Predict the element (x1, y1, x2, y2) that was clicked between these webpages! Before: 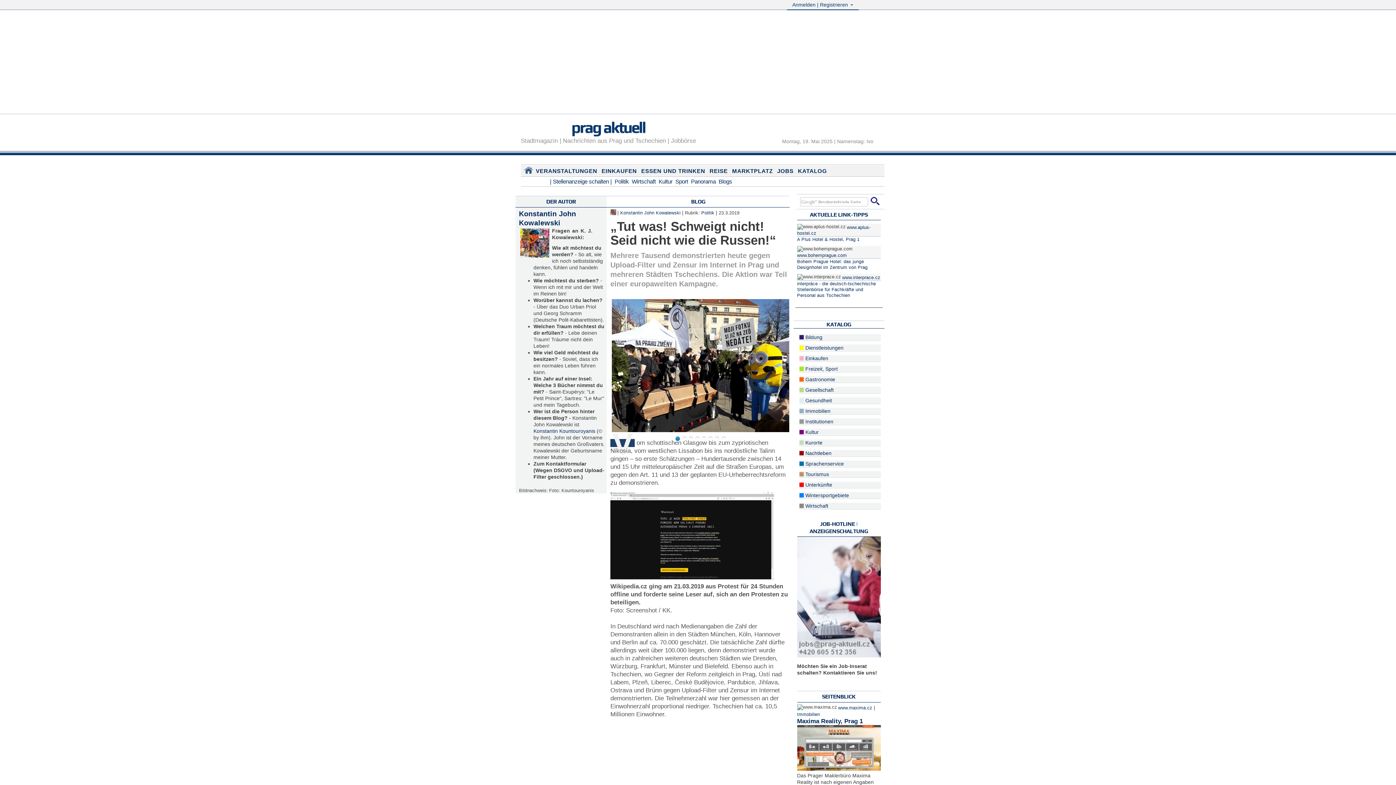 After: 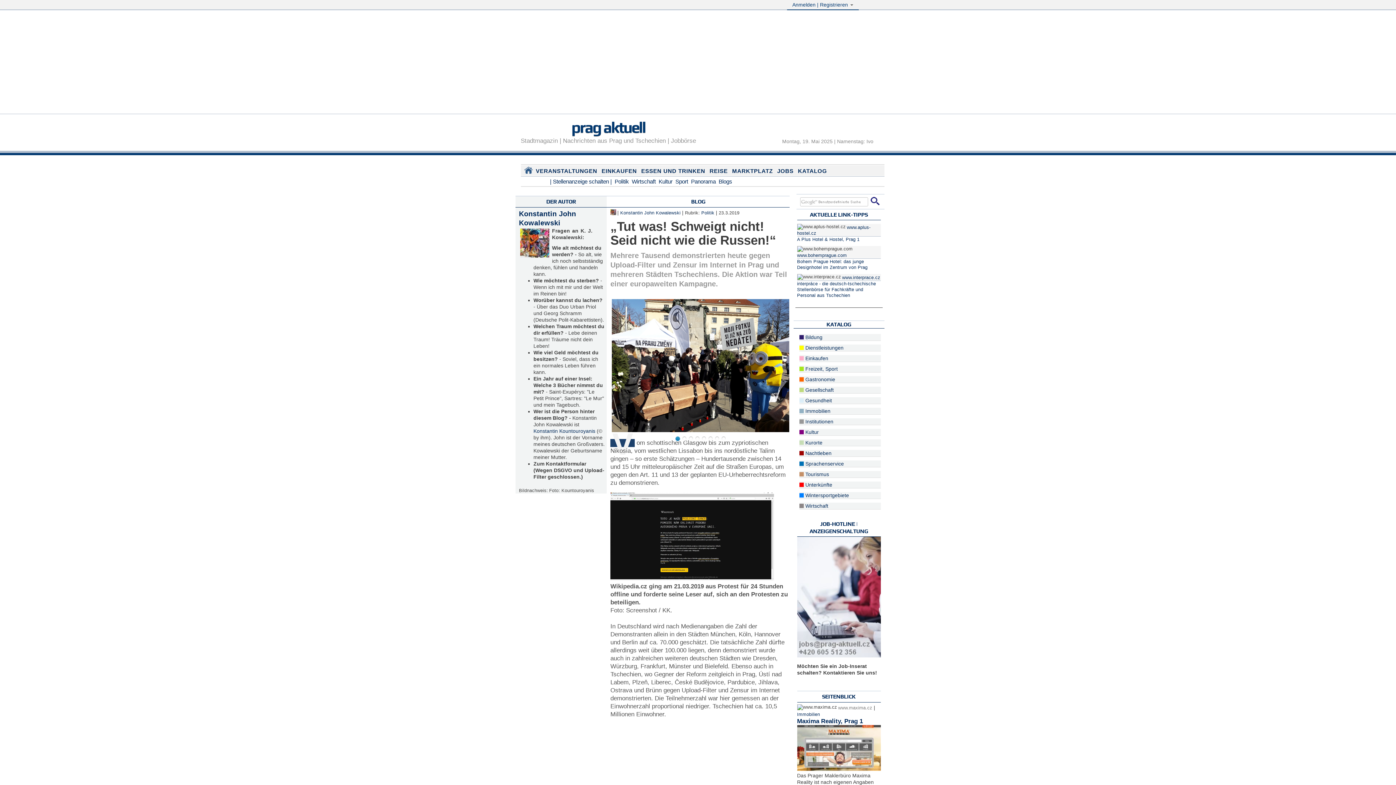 Action: bbox: (838, 705, 872, 711) label: www.maxima.cz